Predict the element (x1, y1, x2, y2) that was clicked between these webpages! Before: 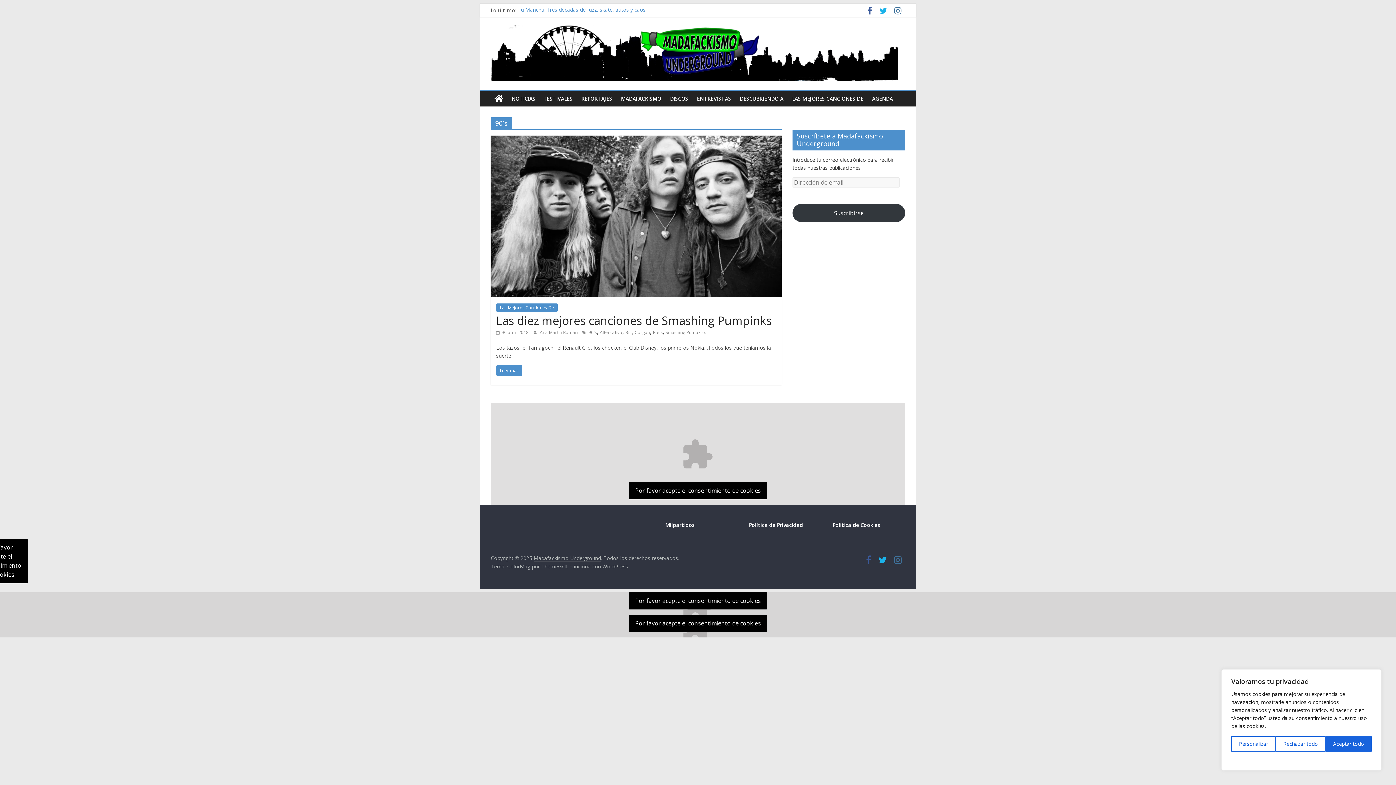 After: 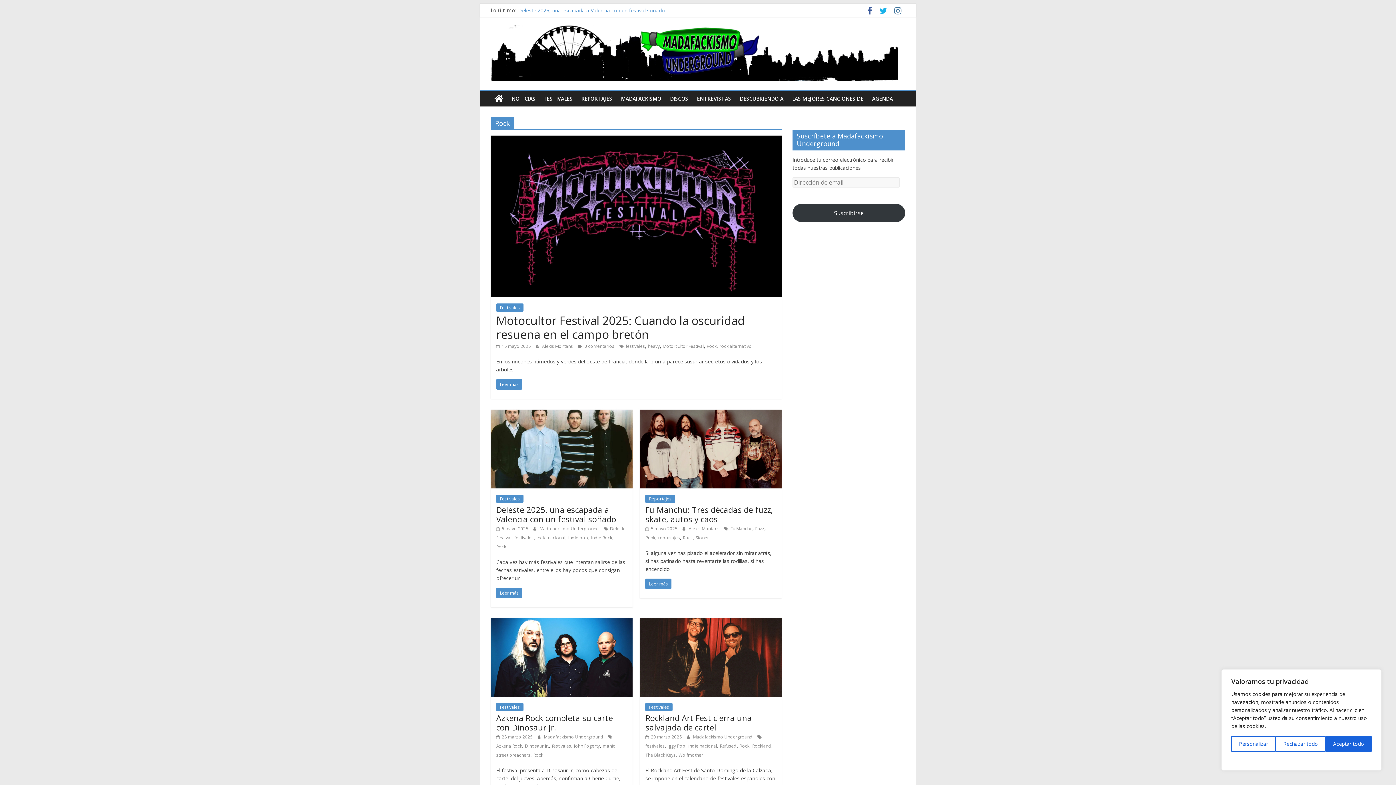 Action: bbox: (653, 329, 662, 335) label: Rock